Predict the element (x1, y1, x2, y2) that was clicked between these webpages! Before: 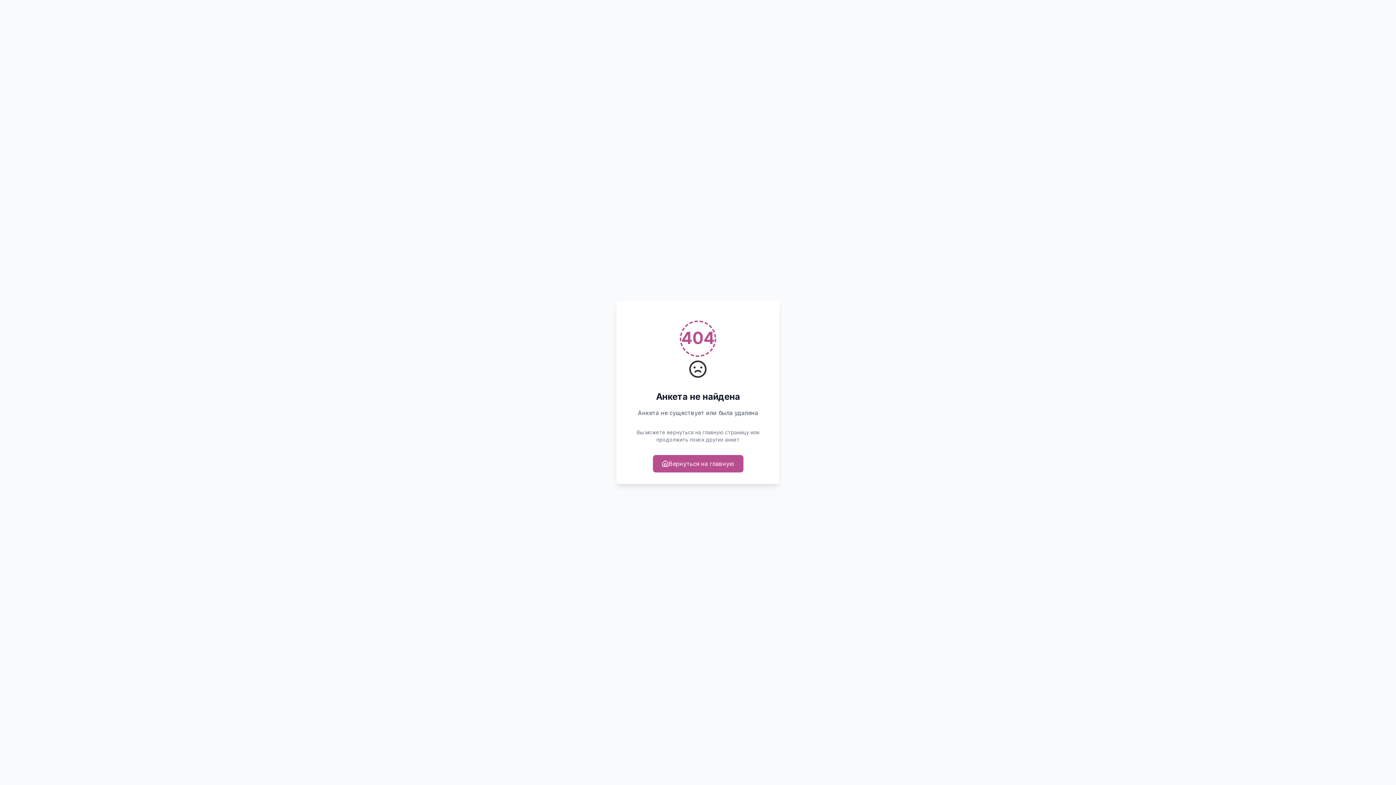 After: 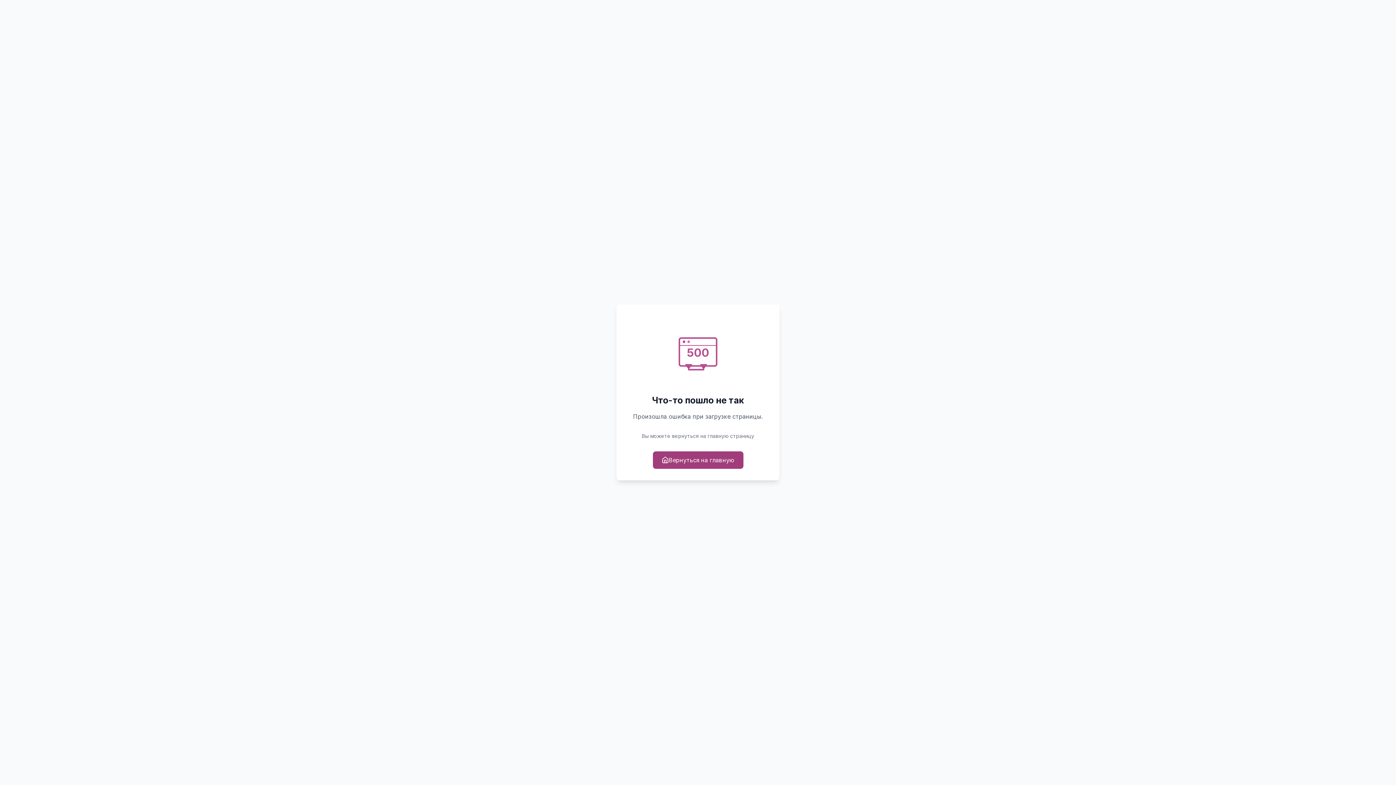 Action: bbox: (652, 455, 743, 472) label: Вернуться на главную